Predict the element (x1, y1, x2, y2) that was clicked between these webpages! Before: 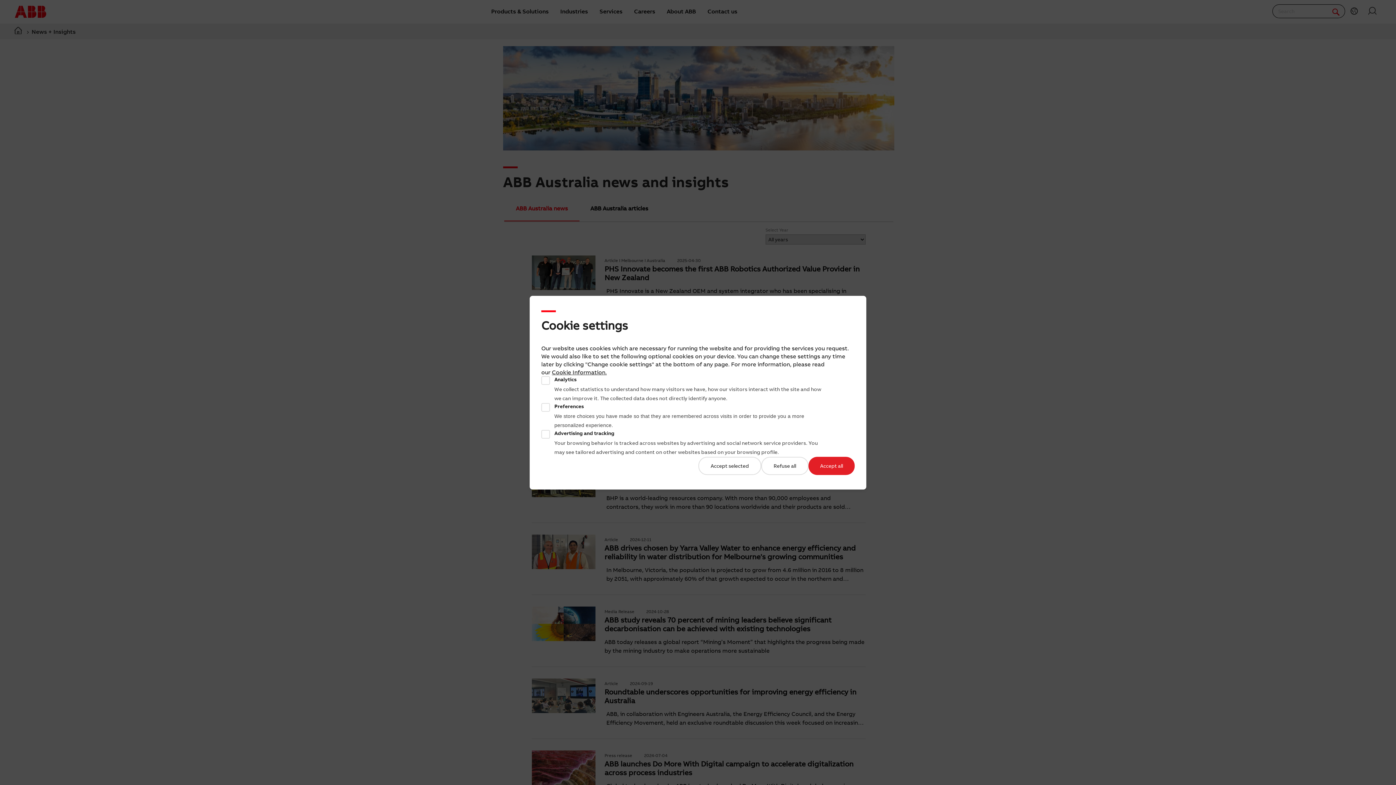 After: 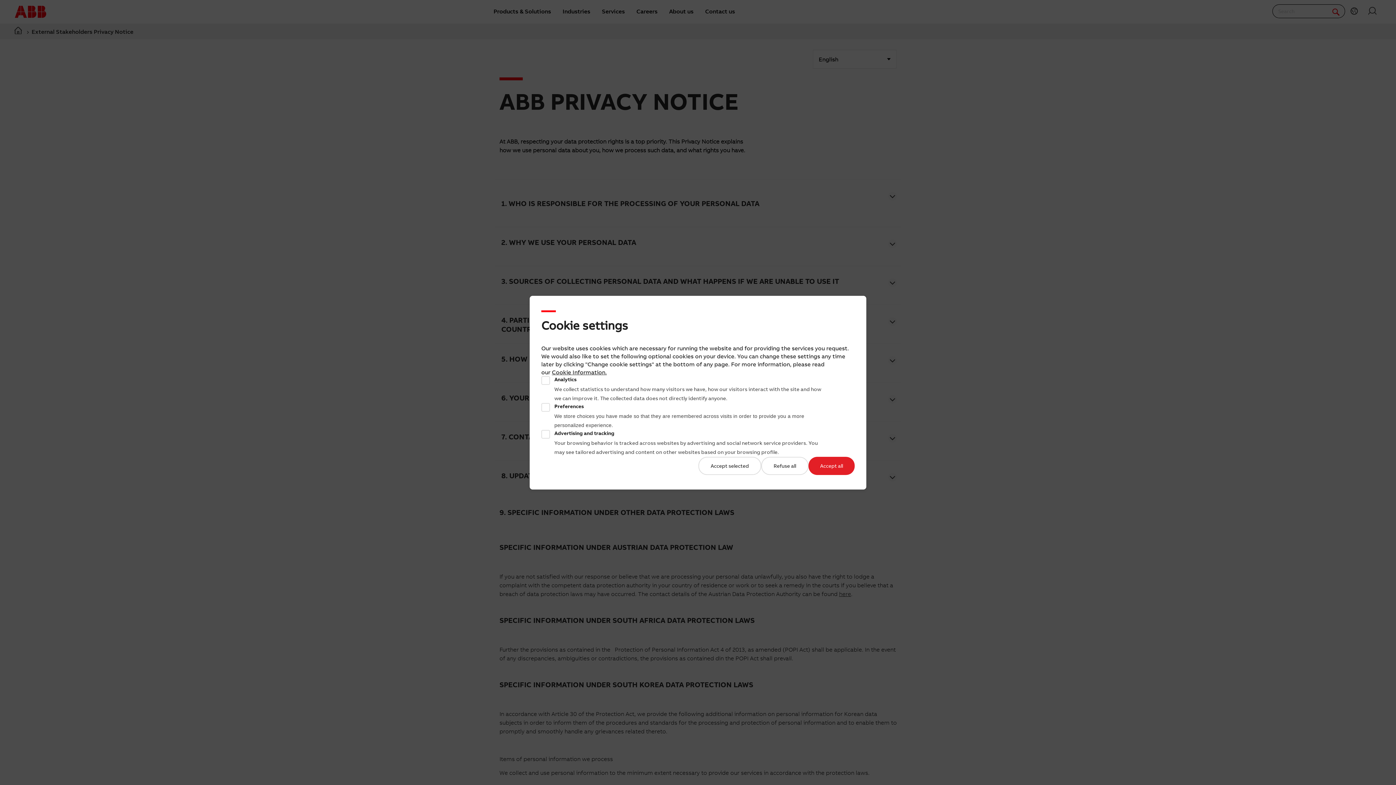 Action: label: Cookie Information bbox: (552, 368, 605, 375)